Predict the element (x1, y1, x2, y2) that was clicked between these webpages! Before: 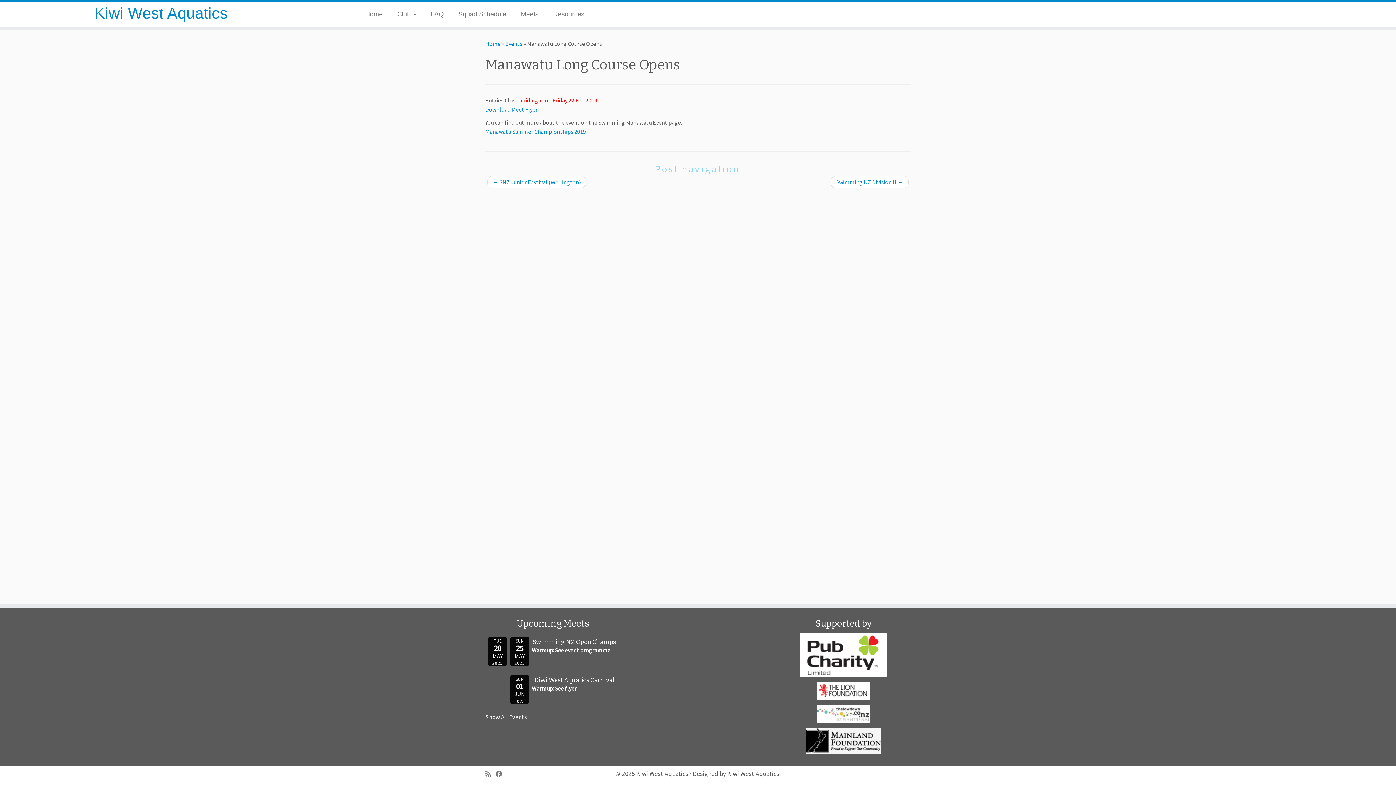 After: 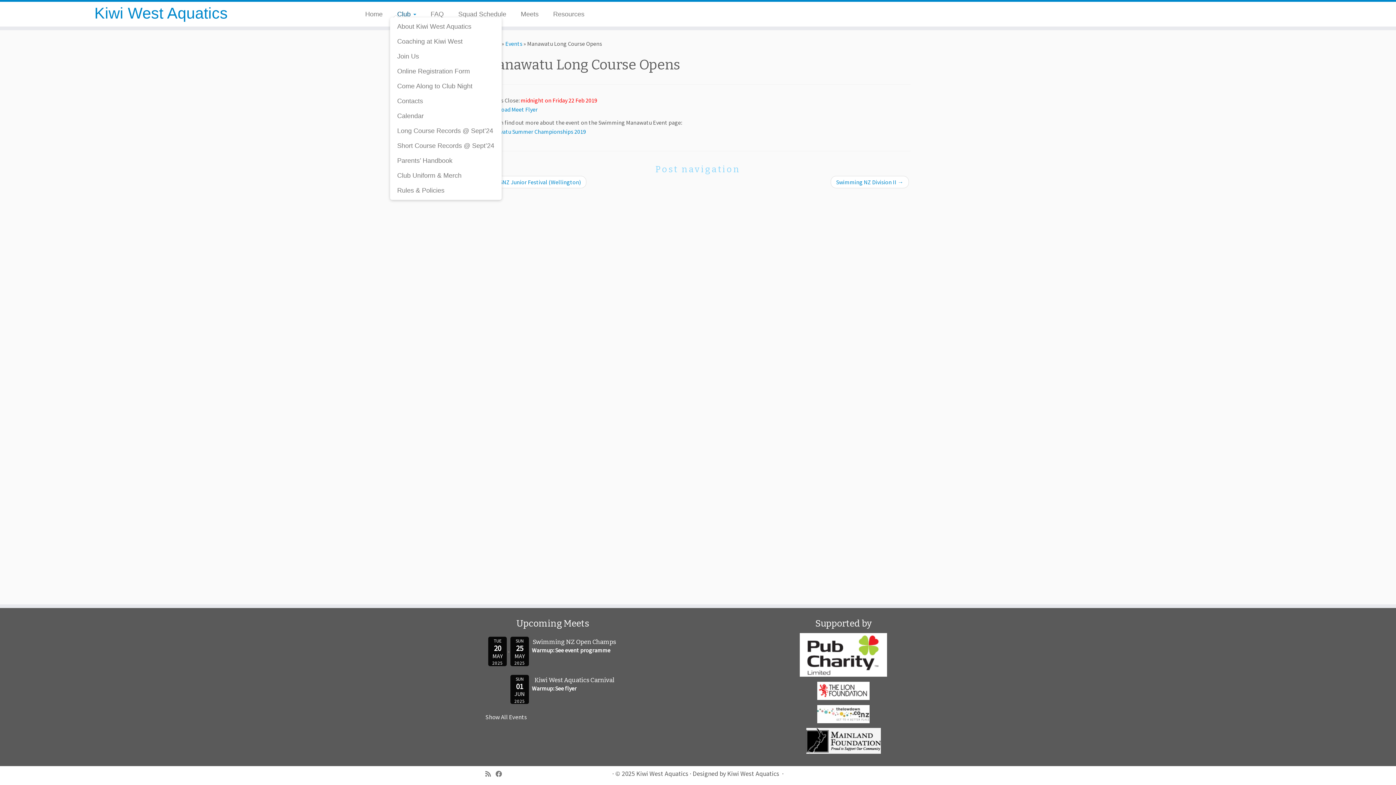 Action: bbox: (390, 6, 423, 22) label: Club 